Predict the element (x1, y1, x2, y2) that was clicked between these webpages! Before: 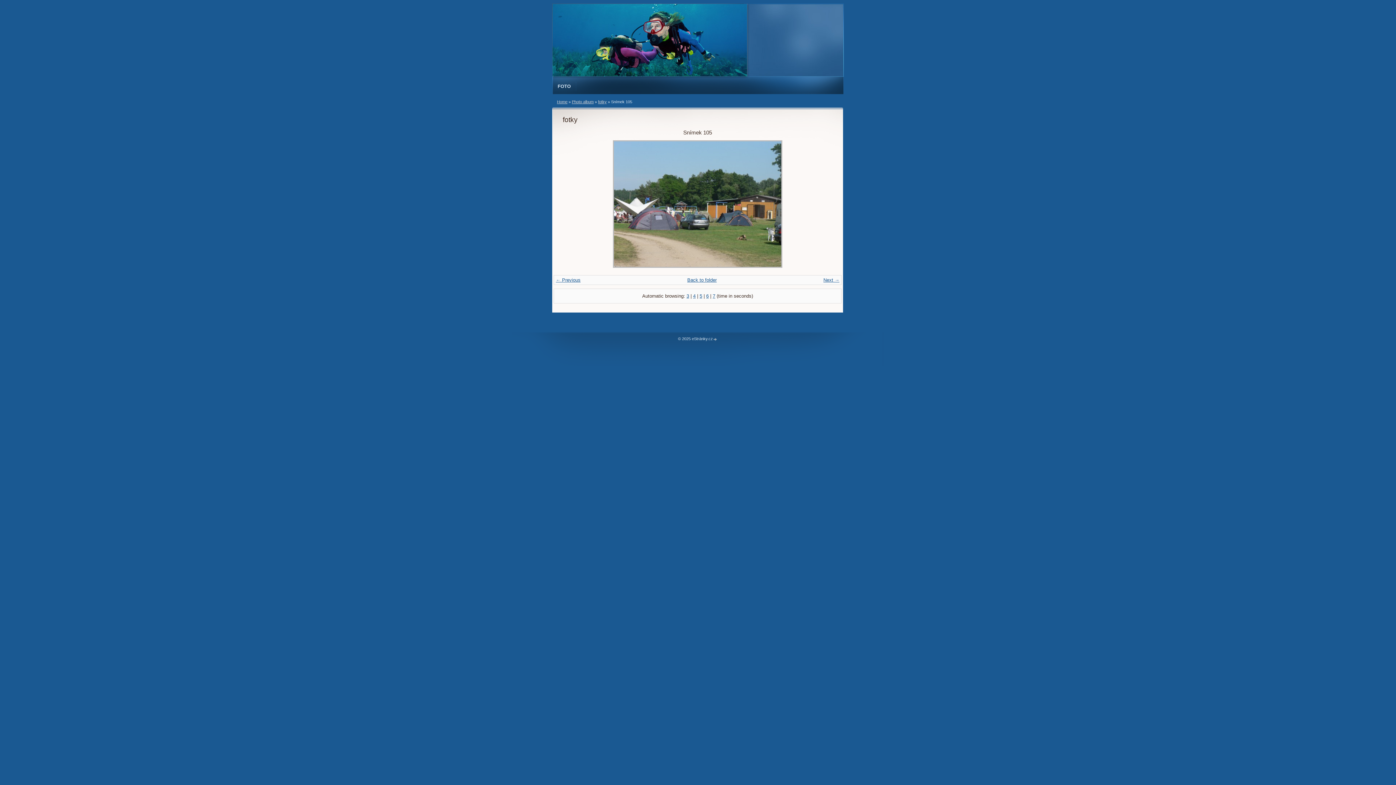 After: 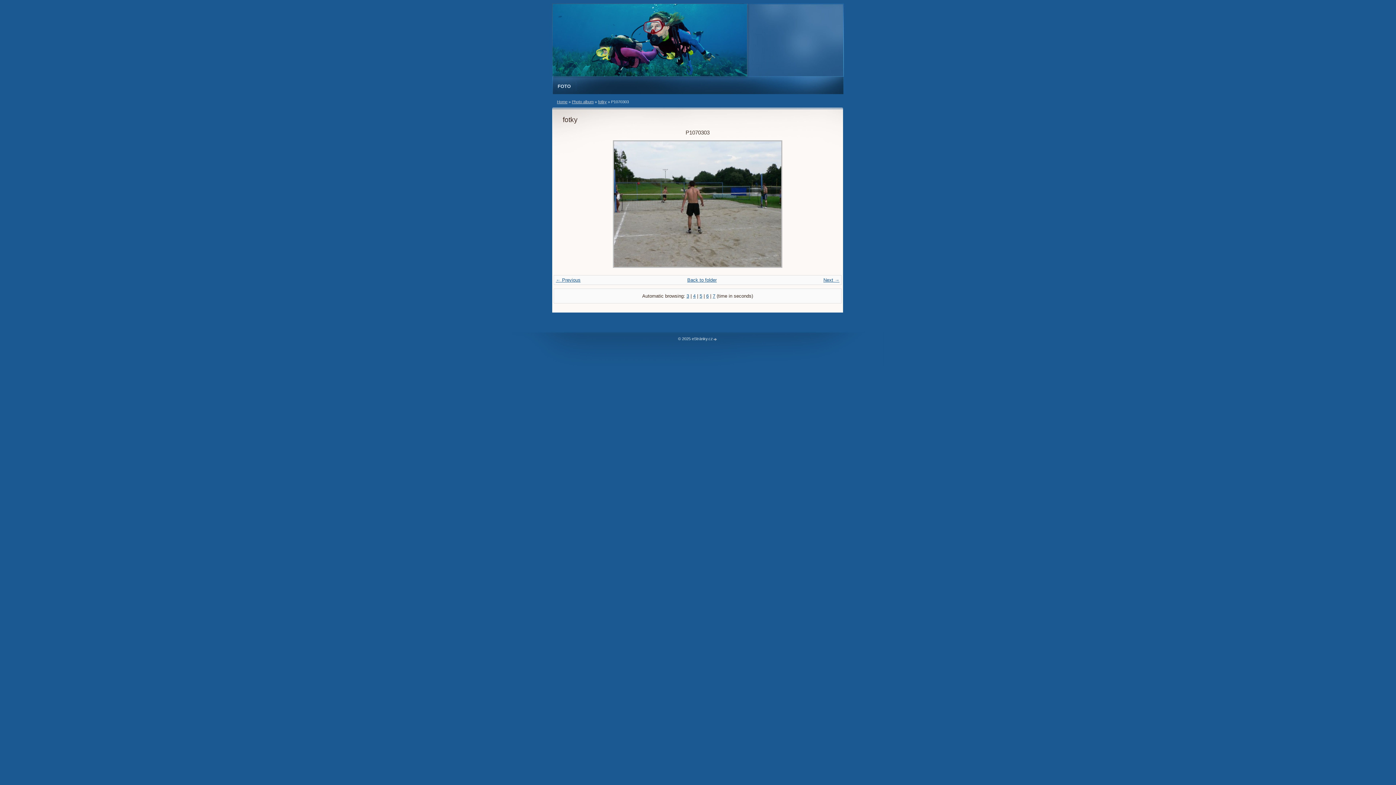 Action: label: ← Previous bbox: (556, 277, 580, 282)